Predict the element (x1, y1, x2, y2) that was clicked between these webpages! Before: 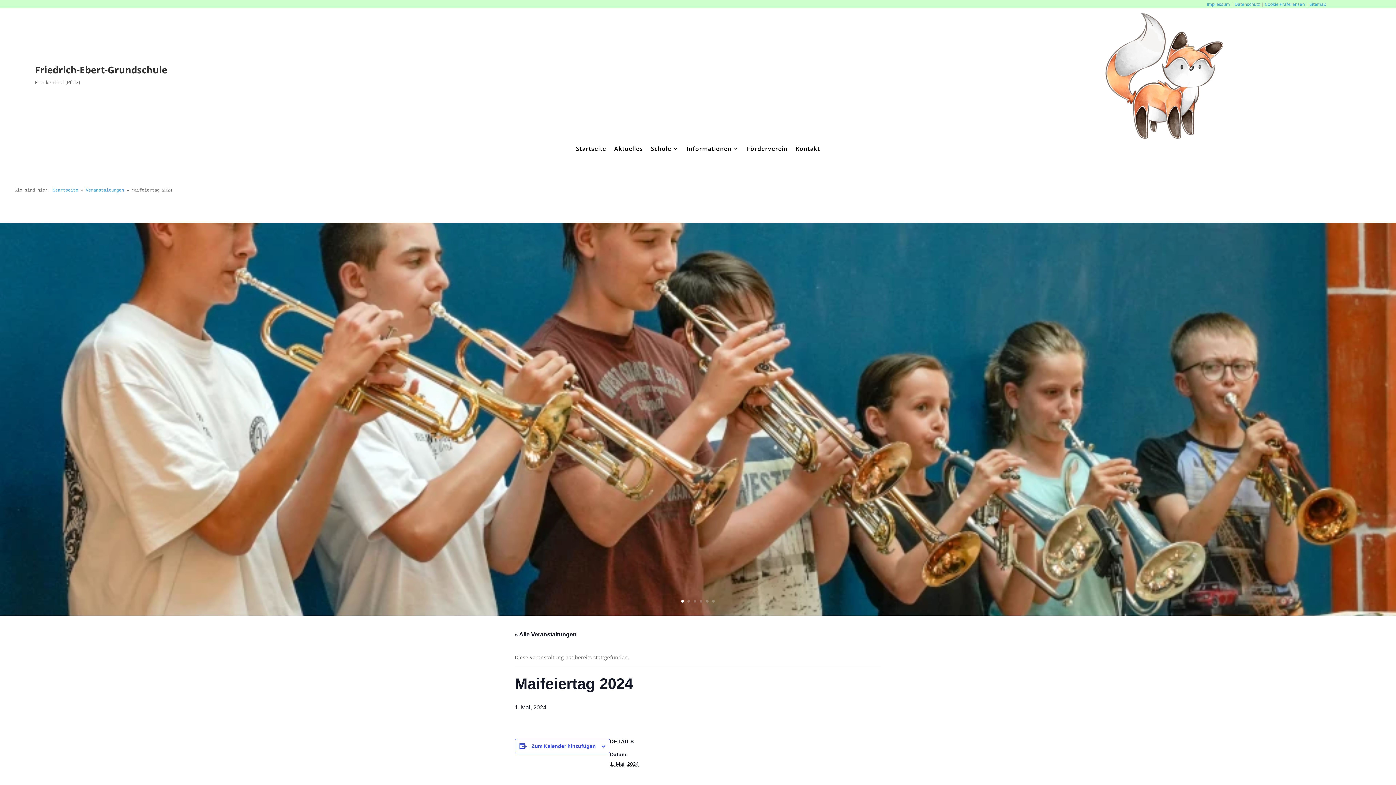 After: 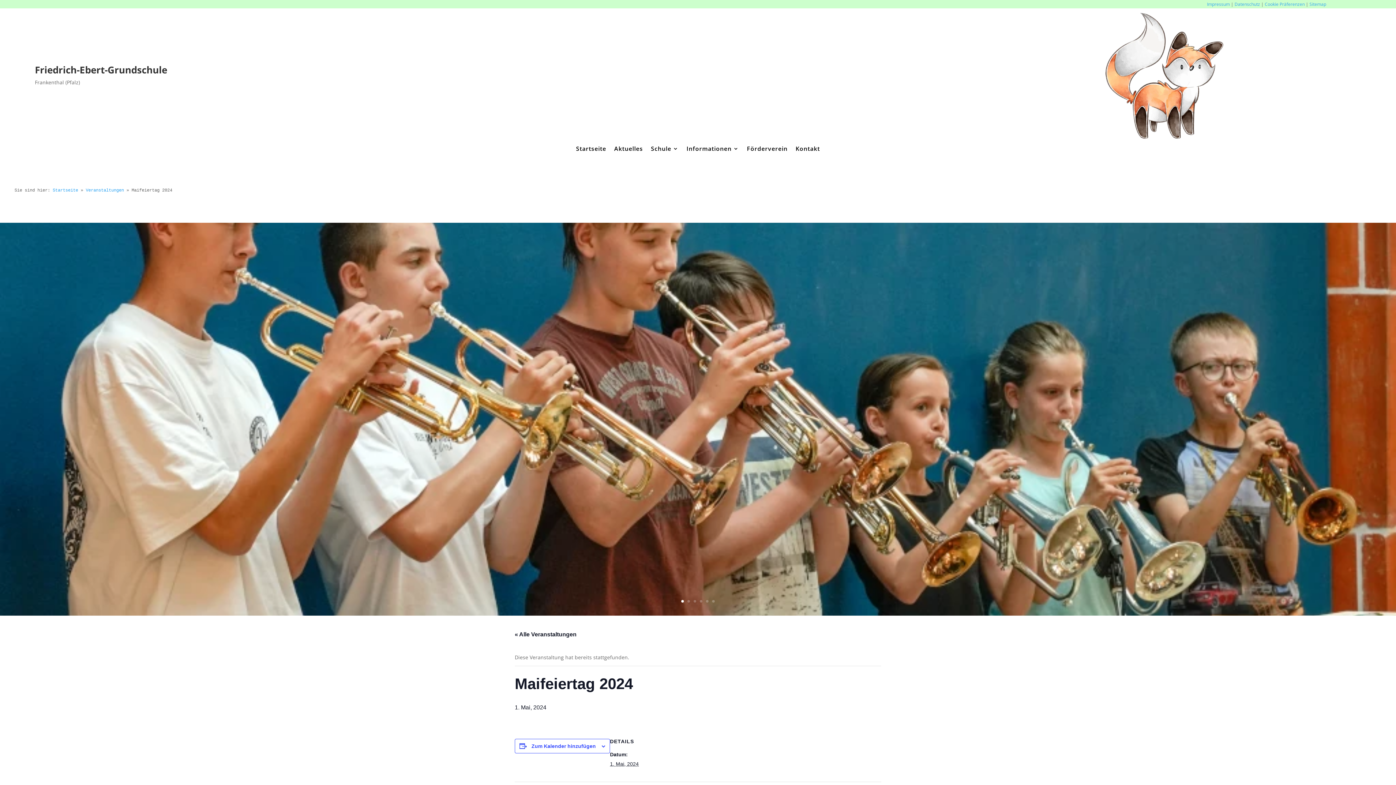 Action: bbox: (693, 600, 696, 602) label: 3